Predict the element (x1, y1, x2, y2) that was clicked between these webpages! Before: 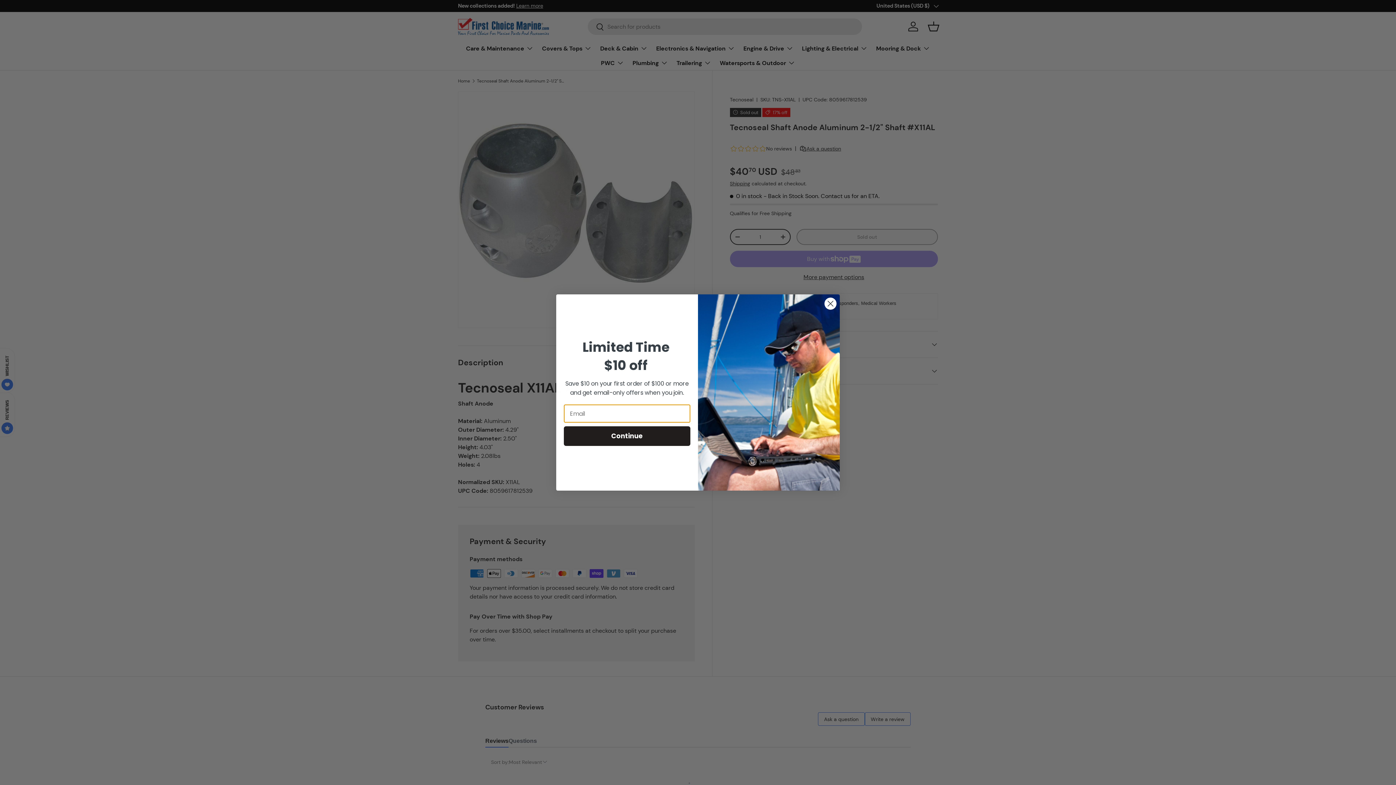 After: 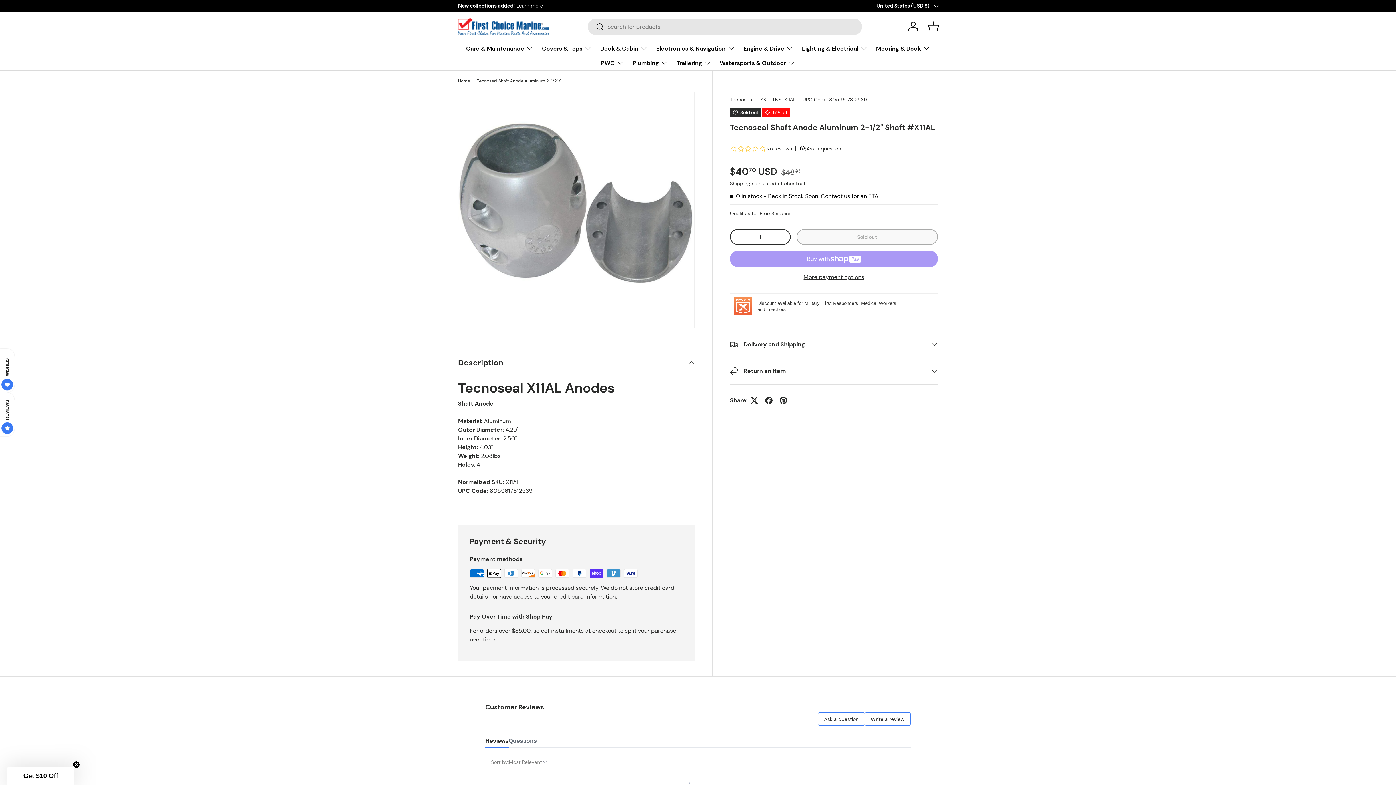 Action: bbox: (824, 297, 837, 310) label: Close dialog